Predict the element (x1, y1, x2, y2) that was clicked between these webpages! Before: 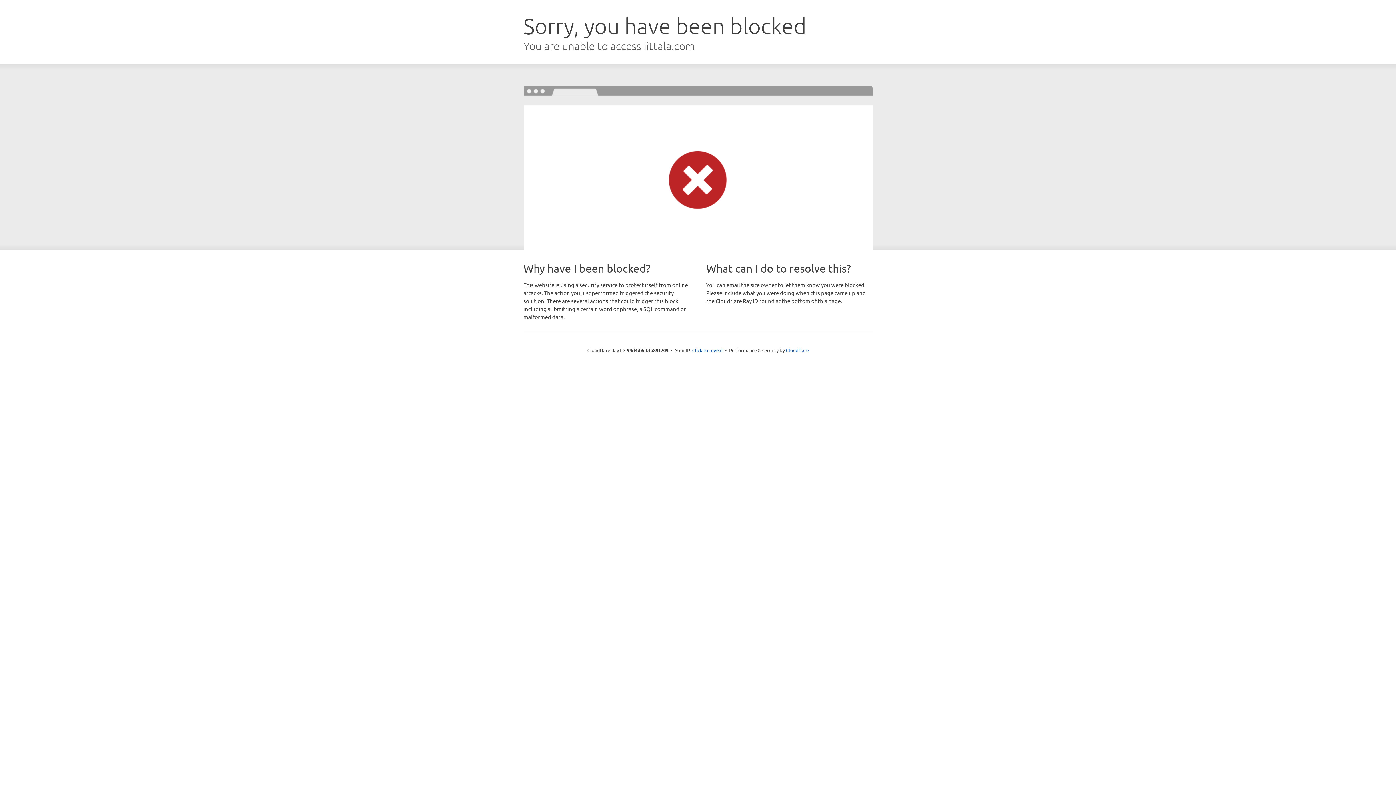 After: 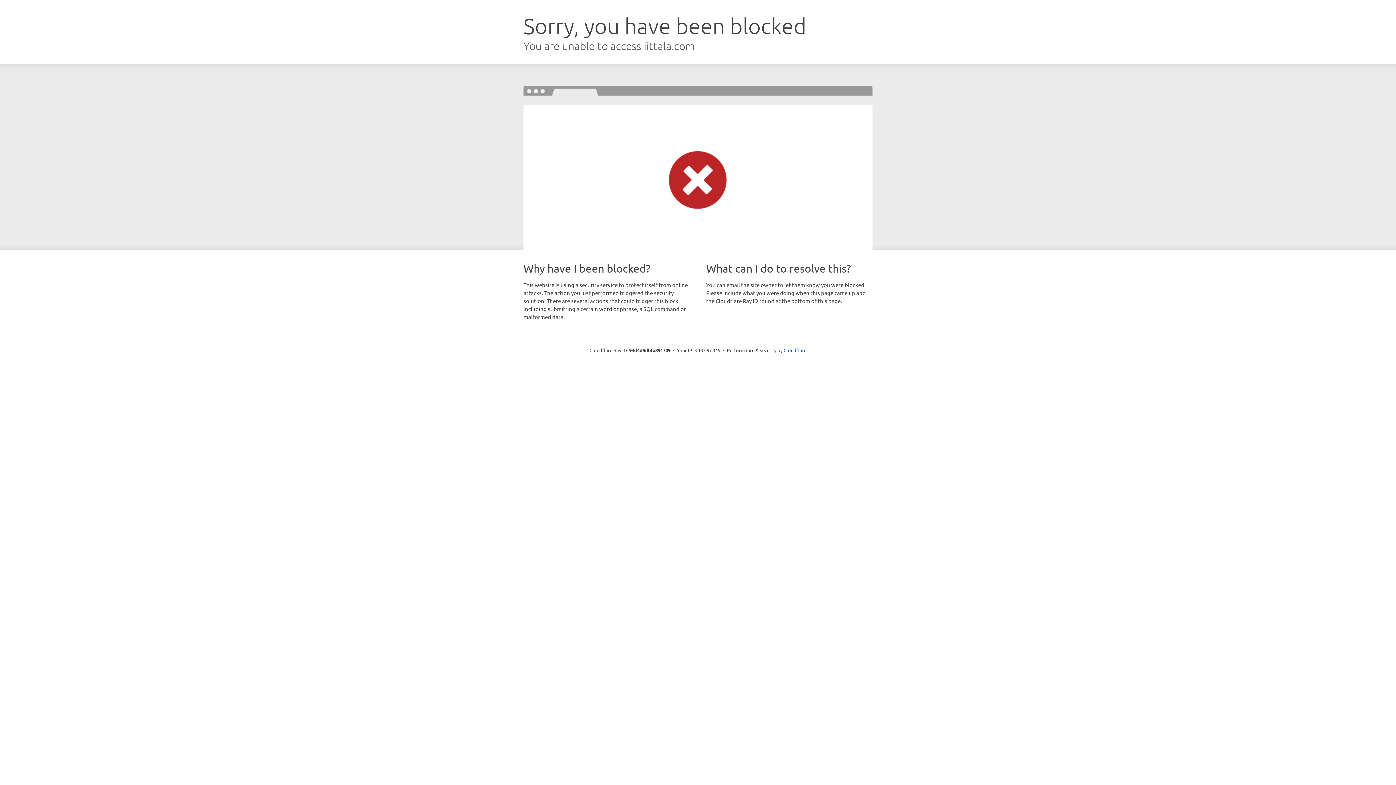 Action: bbox: (692, 346, 722, 353) label: Click to reveal